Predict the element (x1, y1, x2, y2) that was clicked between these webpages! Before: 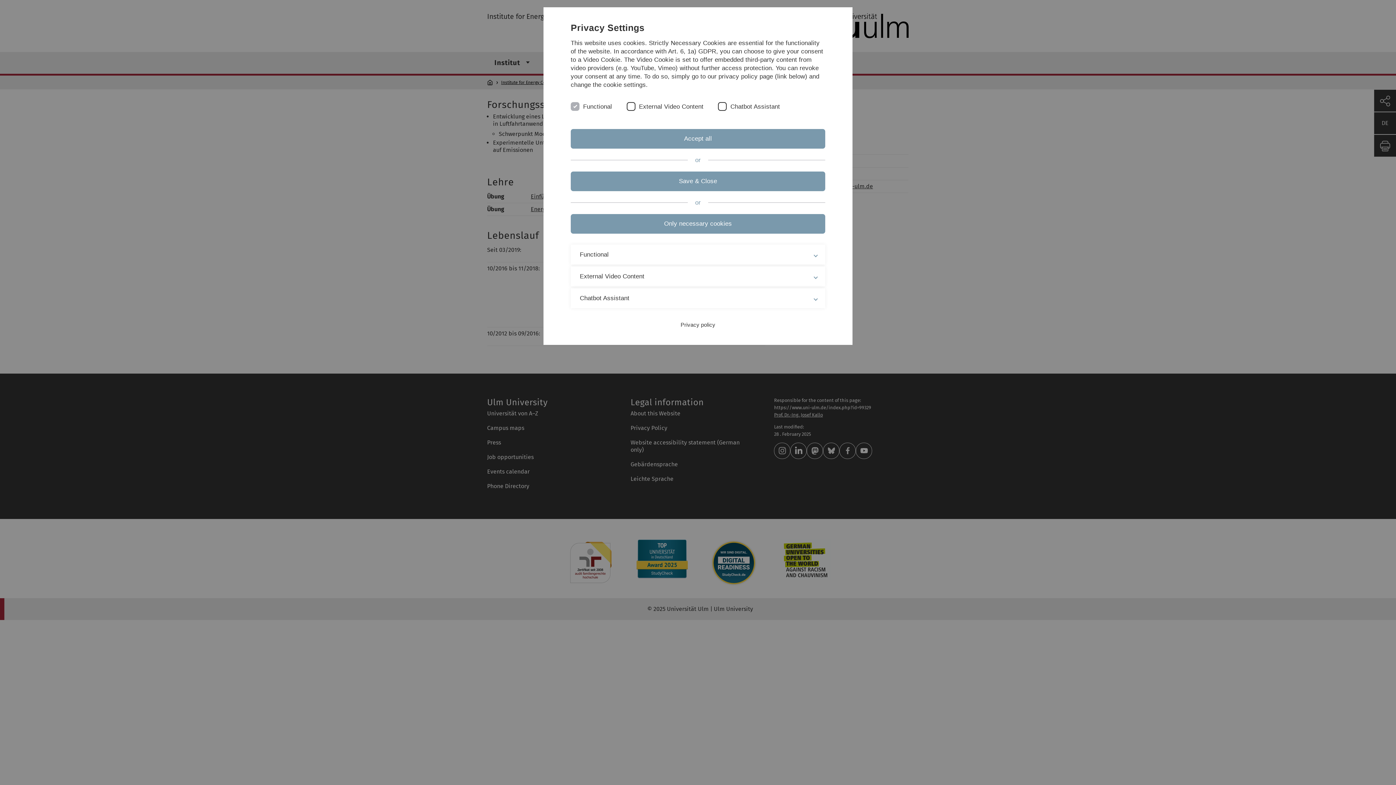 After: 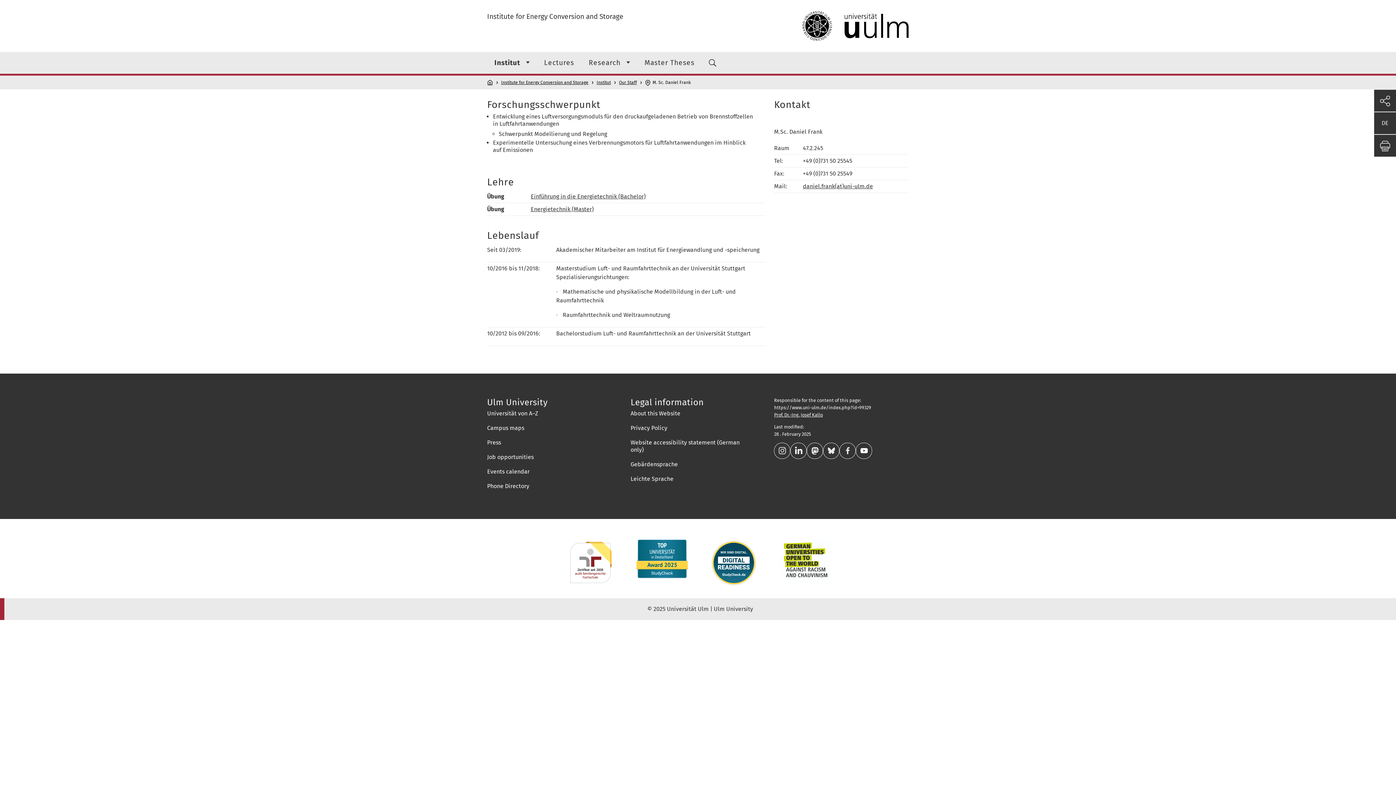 Action: bbox: (570, 129, 825, 148) label: Accept all